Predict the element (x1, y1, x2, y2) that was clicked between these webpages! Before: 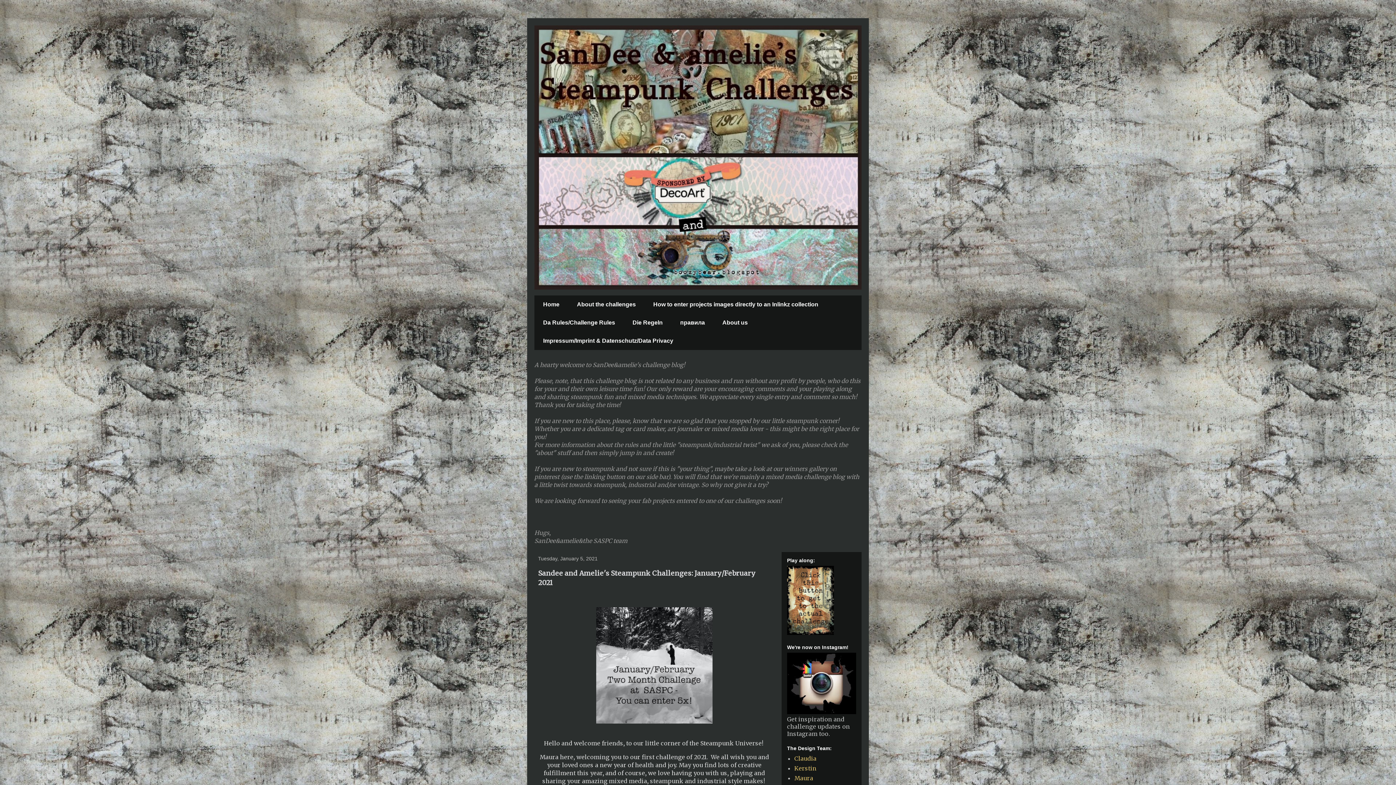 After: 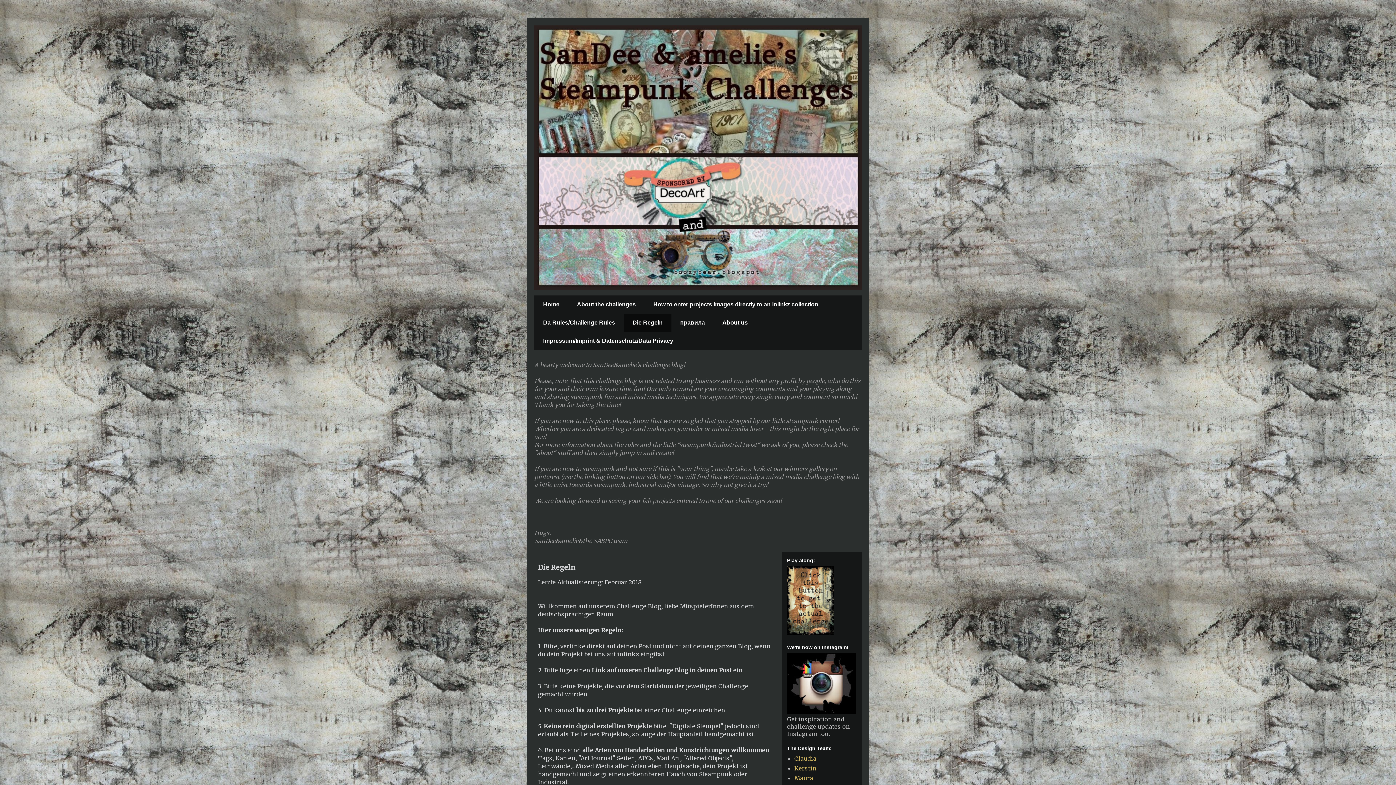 Action: bbox: (624, 313, 671, 332) label: Die Regeln